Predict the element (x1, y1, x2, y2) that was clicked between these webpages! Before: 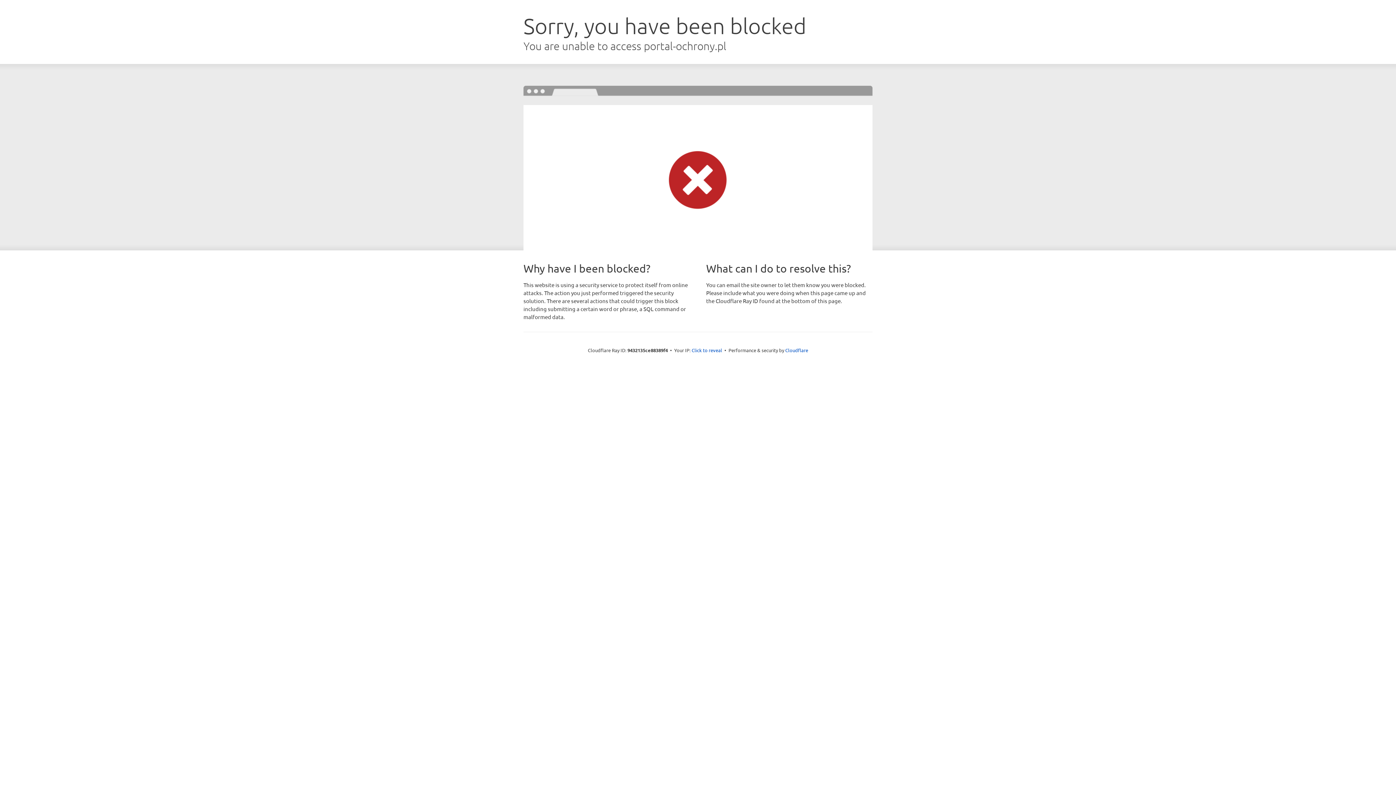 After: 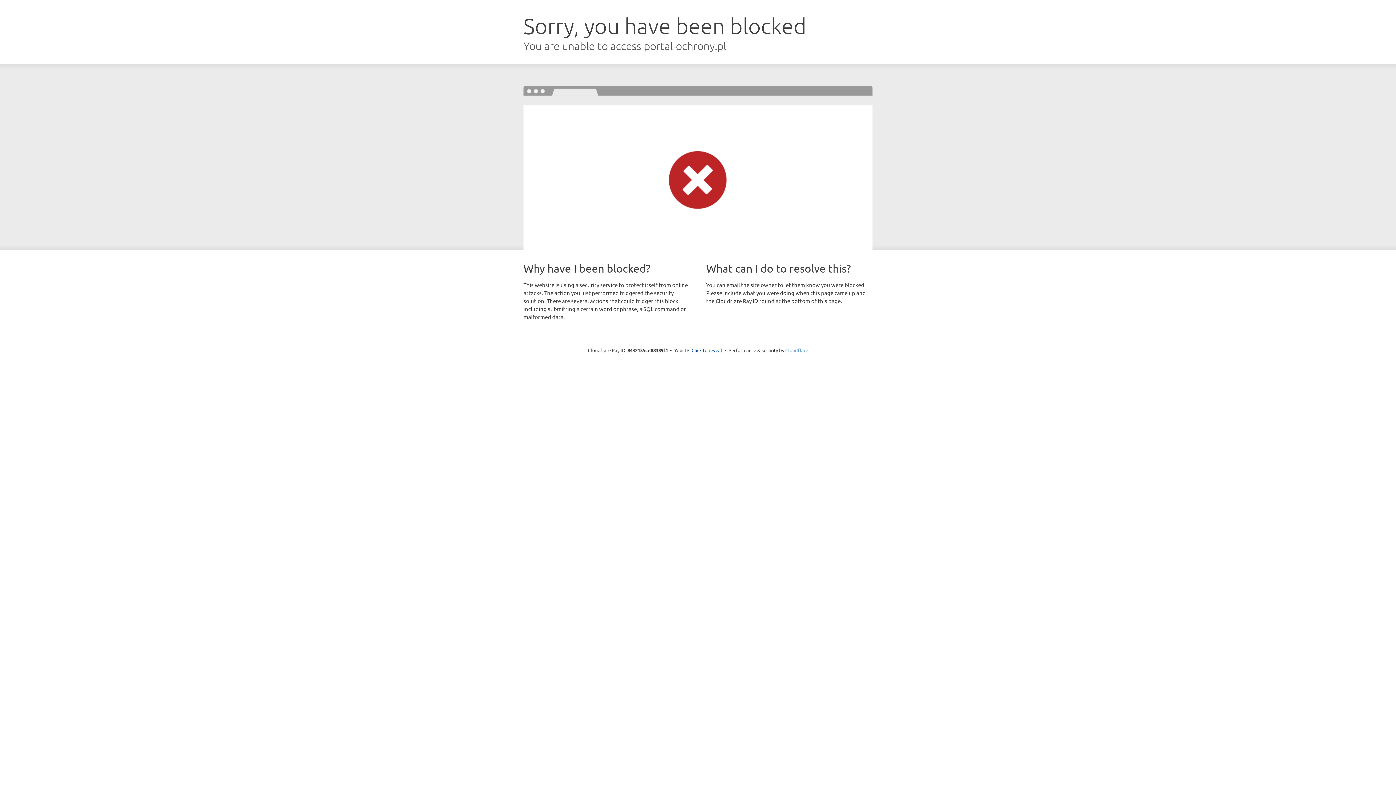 Action: bbox: (785, 347, 808, 353) label: Cloudflare